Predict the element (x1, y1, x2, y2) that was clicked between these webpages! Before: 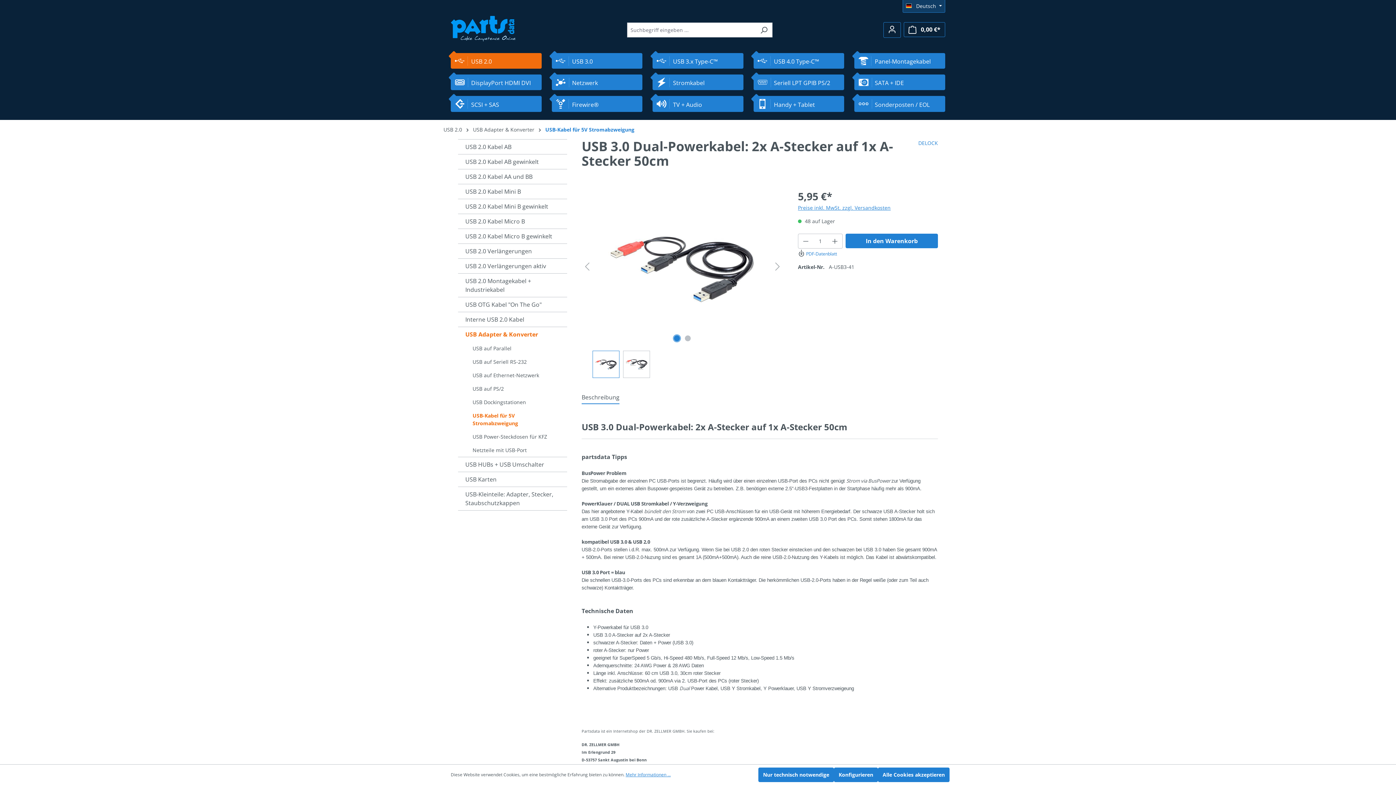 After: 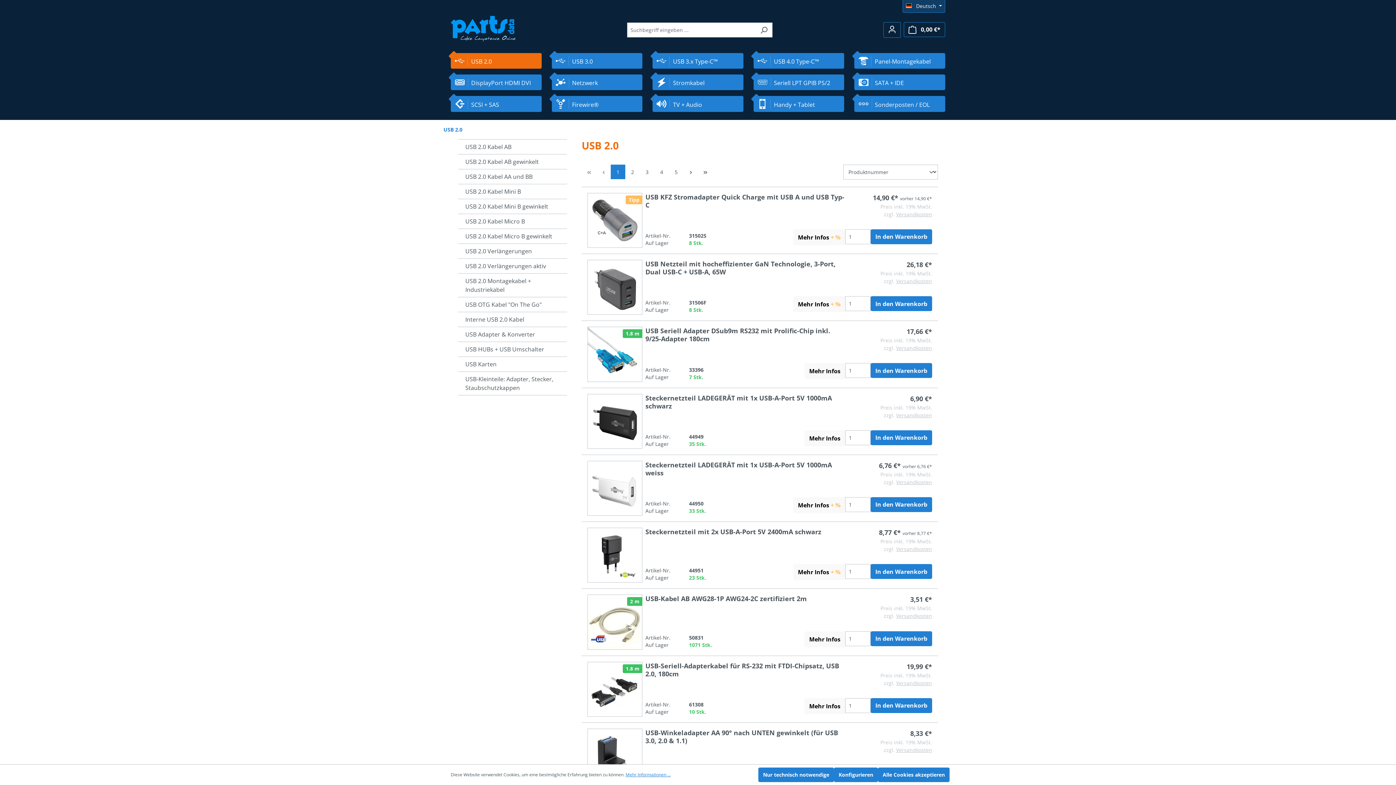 Action: label: USB 2.0 bbox: (450, 53, 541, 68)